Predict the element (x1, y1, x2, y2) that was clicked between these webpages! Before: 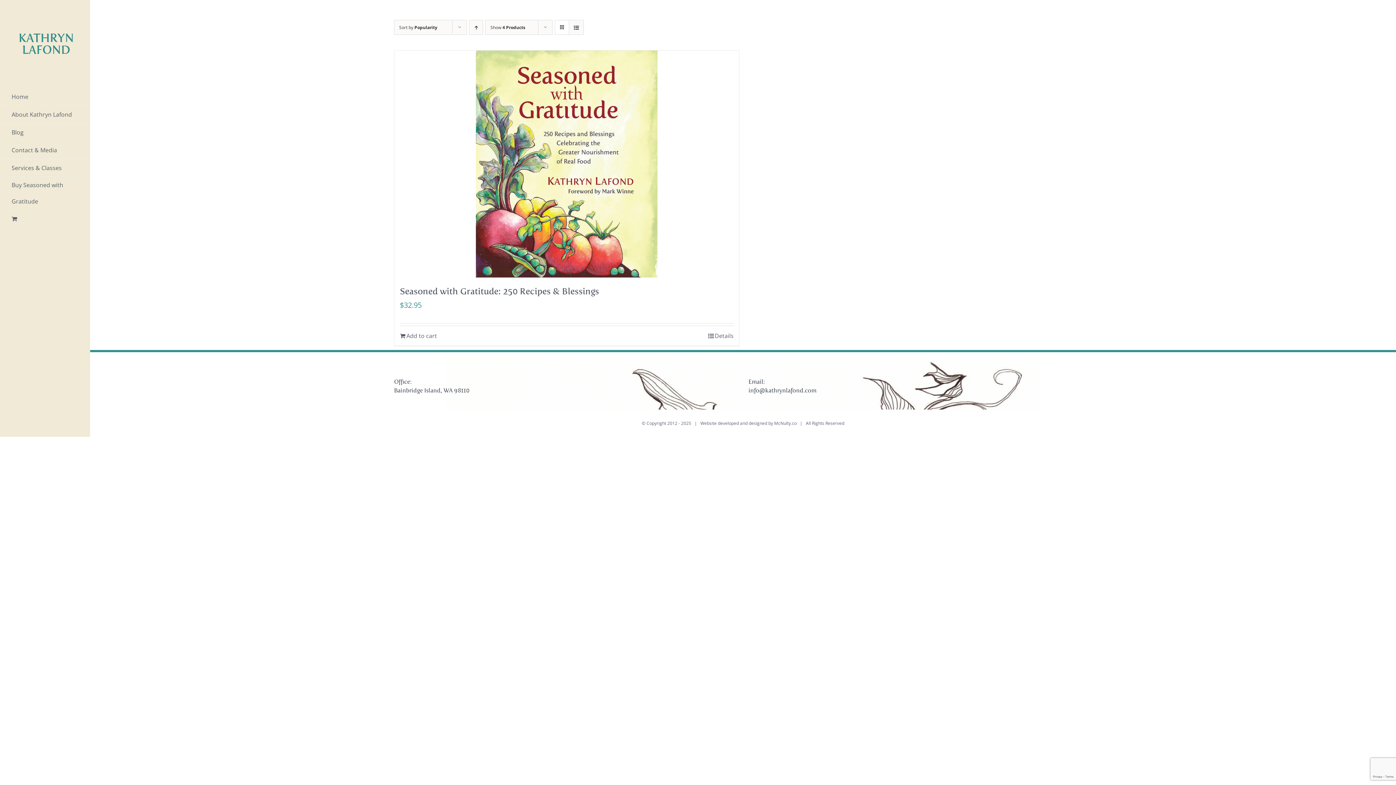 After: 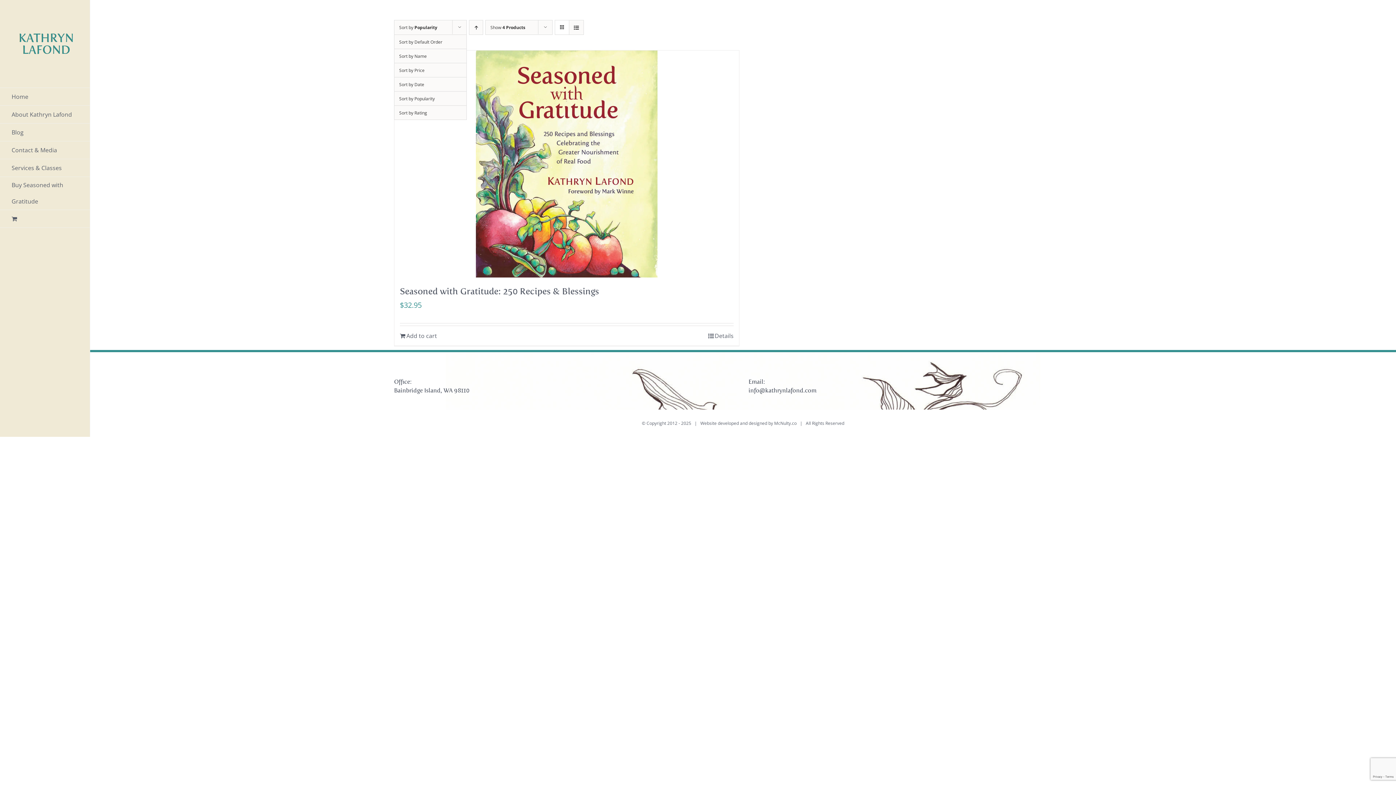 Action: label: Sort by Popularity bbox: (399, 24, 437, 30)